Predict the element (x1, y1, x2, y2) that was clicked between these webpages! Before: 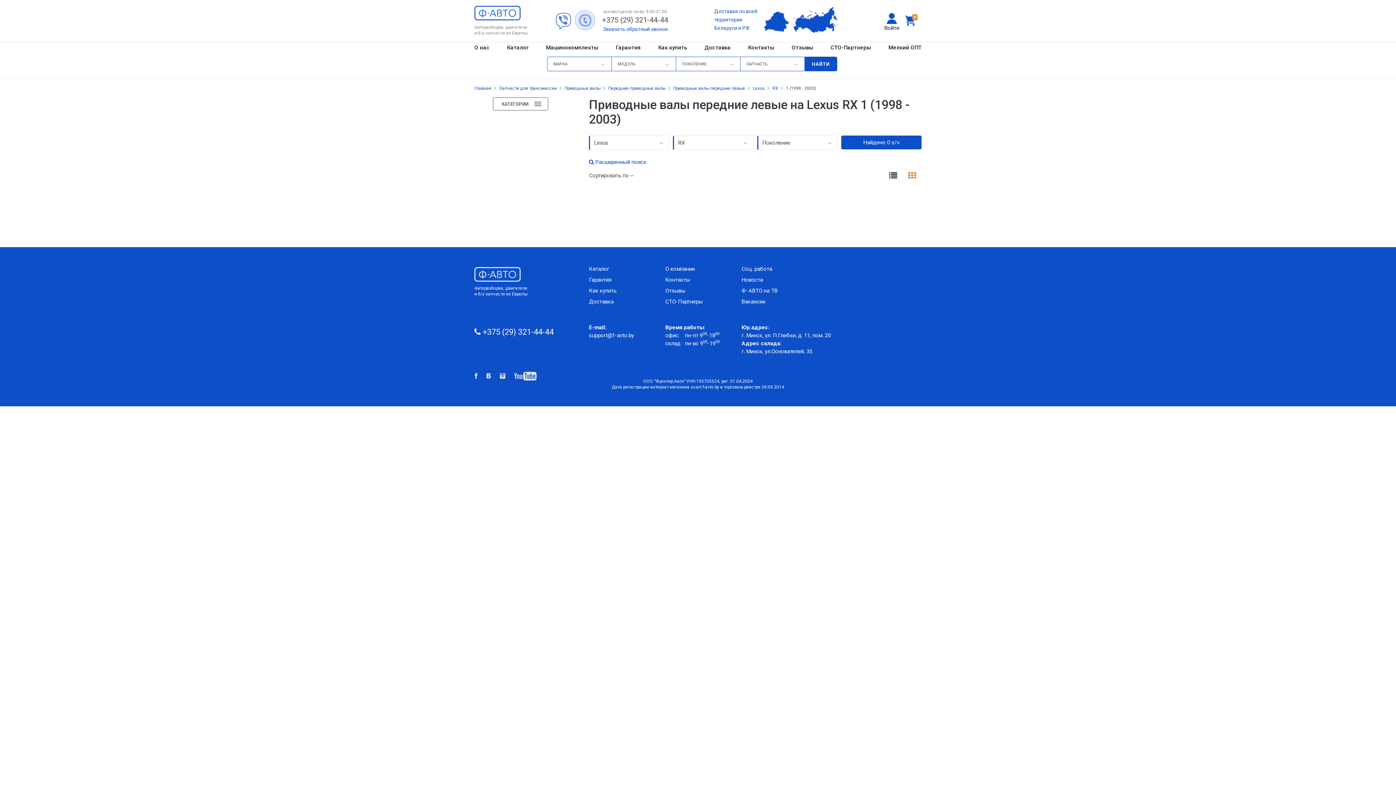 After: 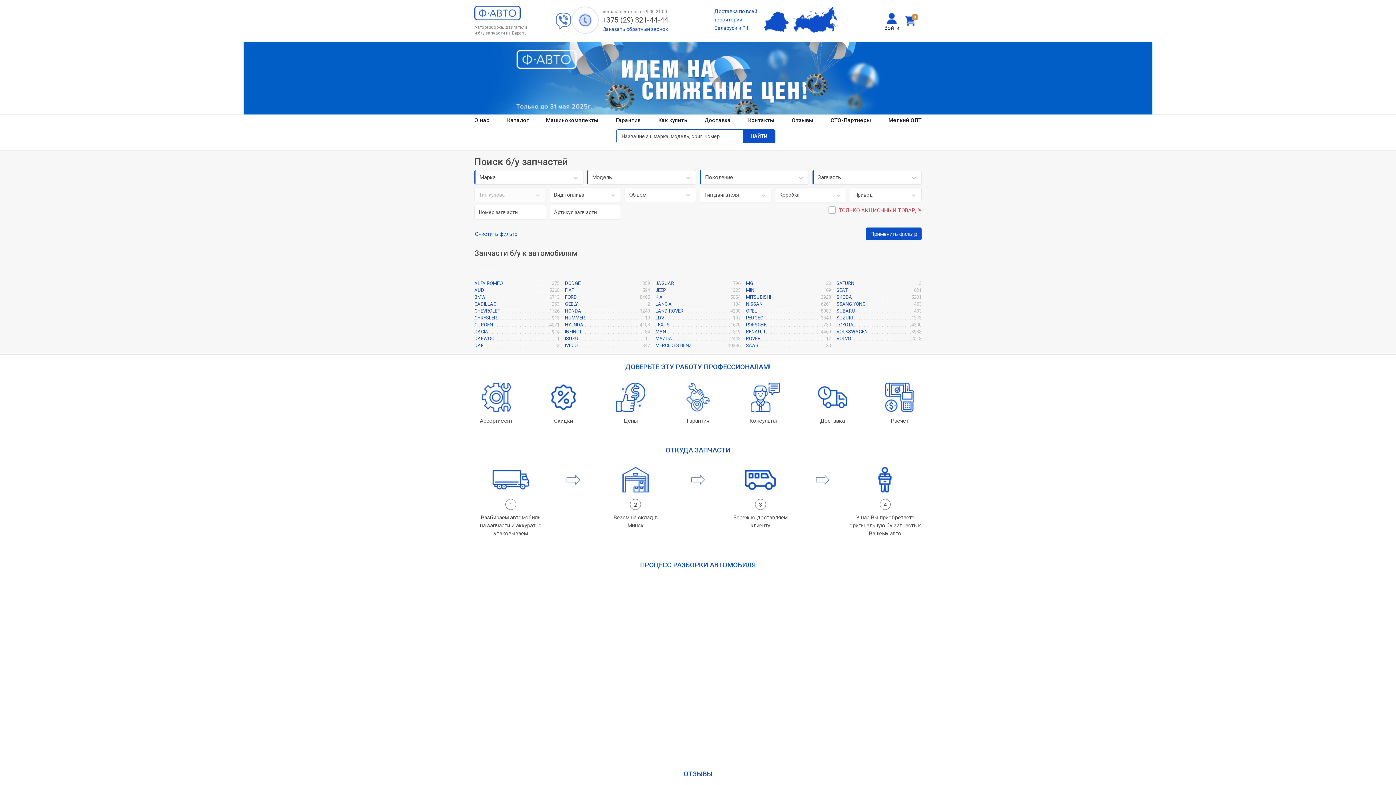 Action: label: Главная  bbox: (474, 85, 492, 90)